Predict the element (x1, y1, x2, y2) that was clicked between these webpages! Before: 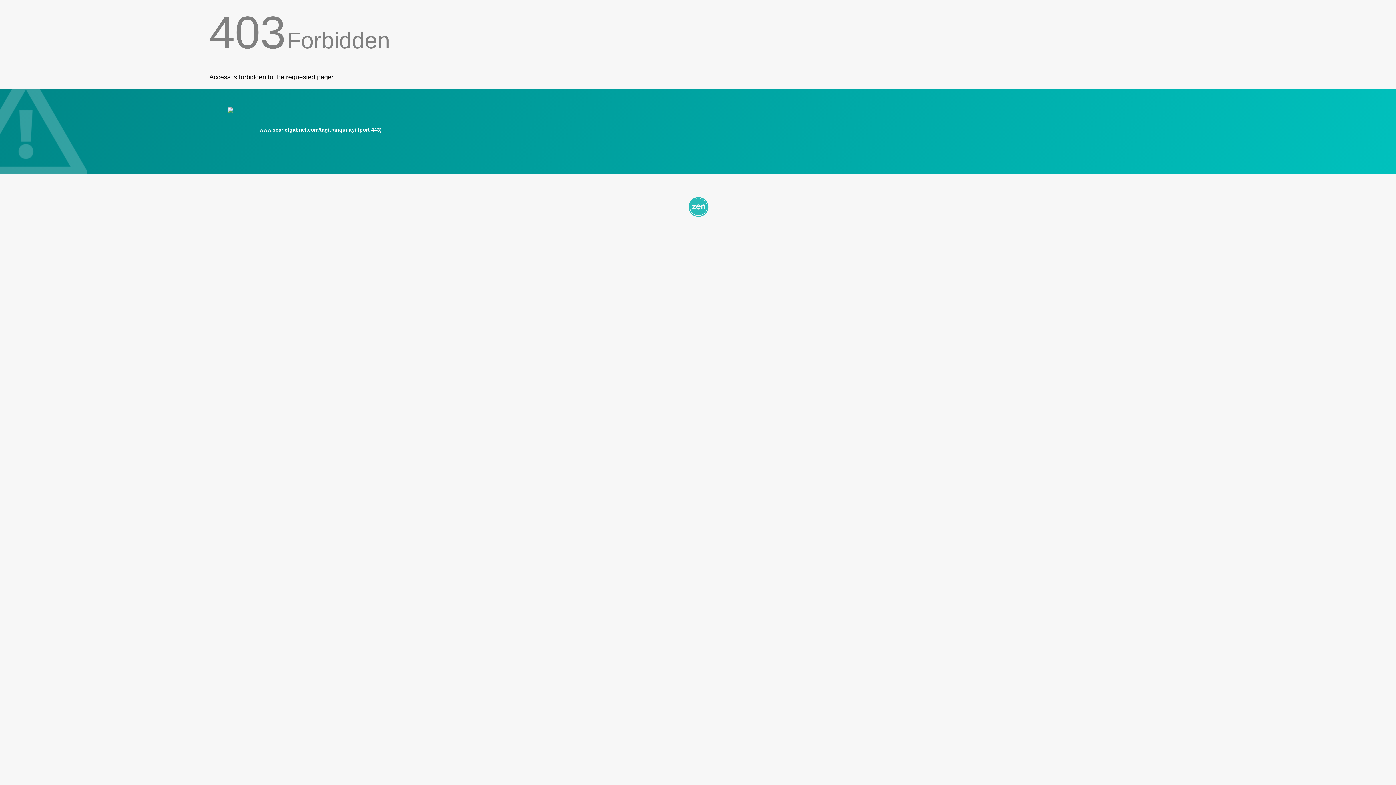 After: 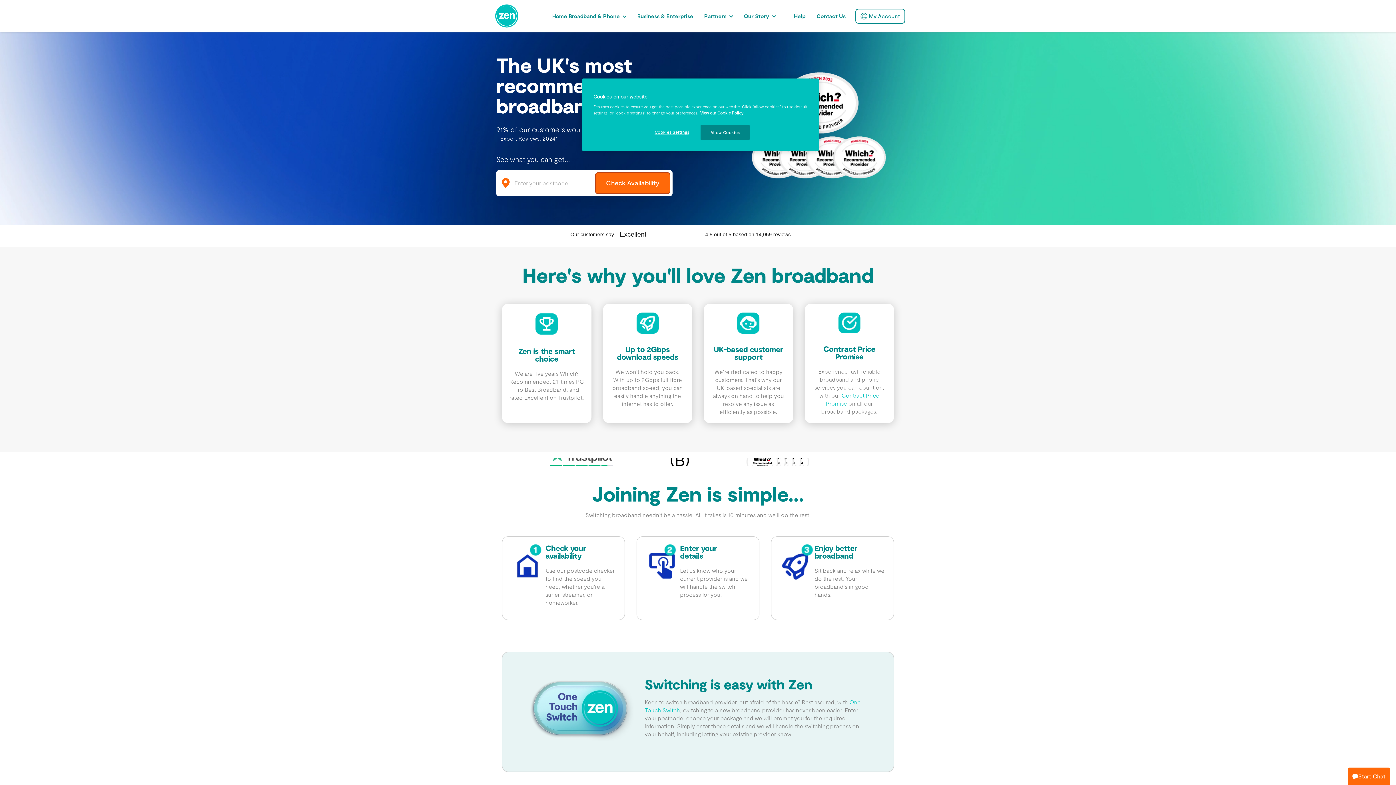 Action: bbox: (209, 195, 1186, 217)